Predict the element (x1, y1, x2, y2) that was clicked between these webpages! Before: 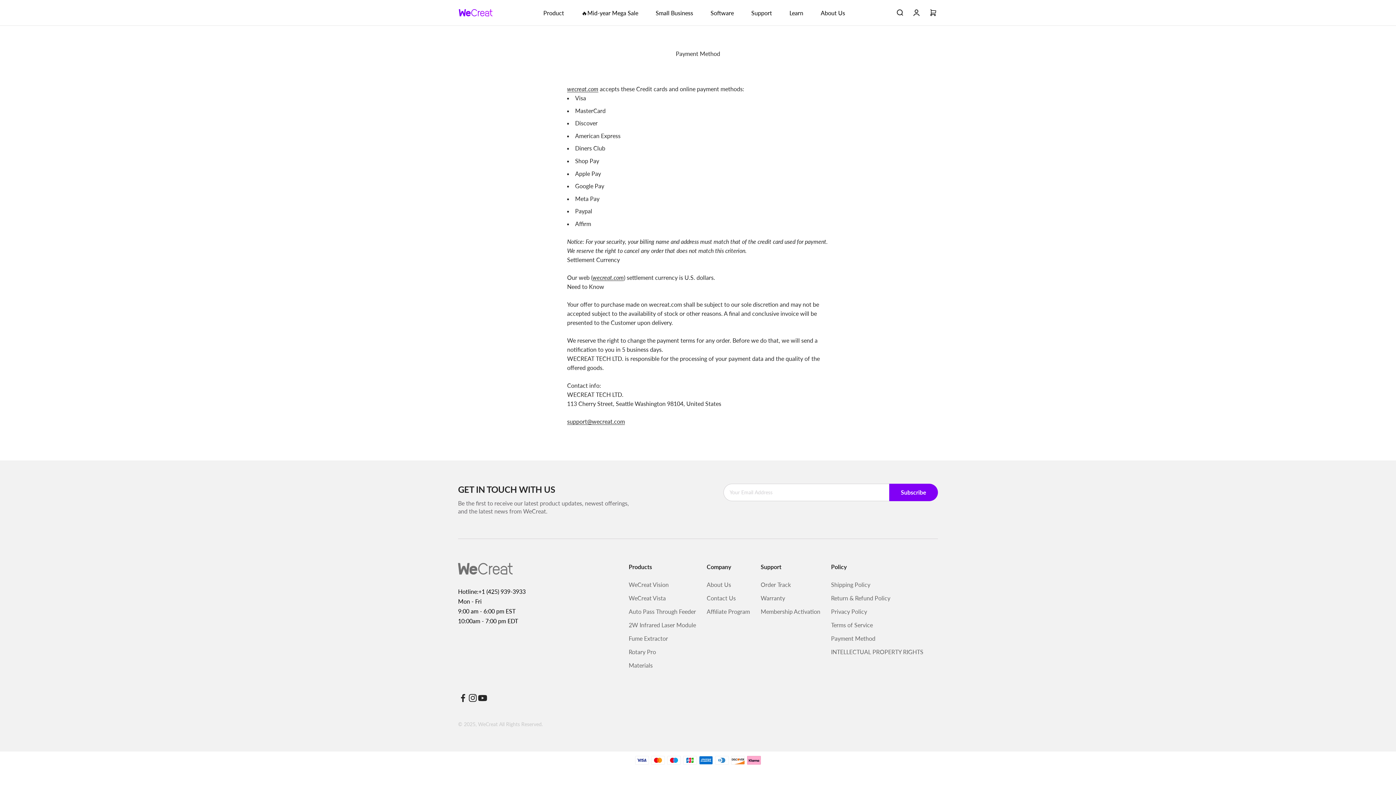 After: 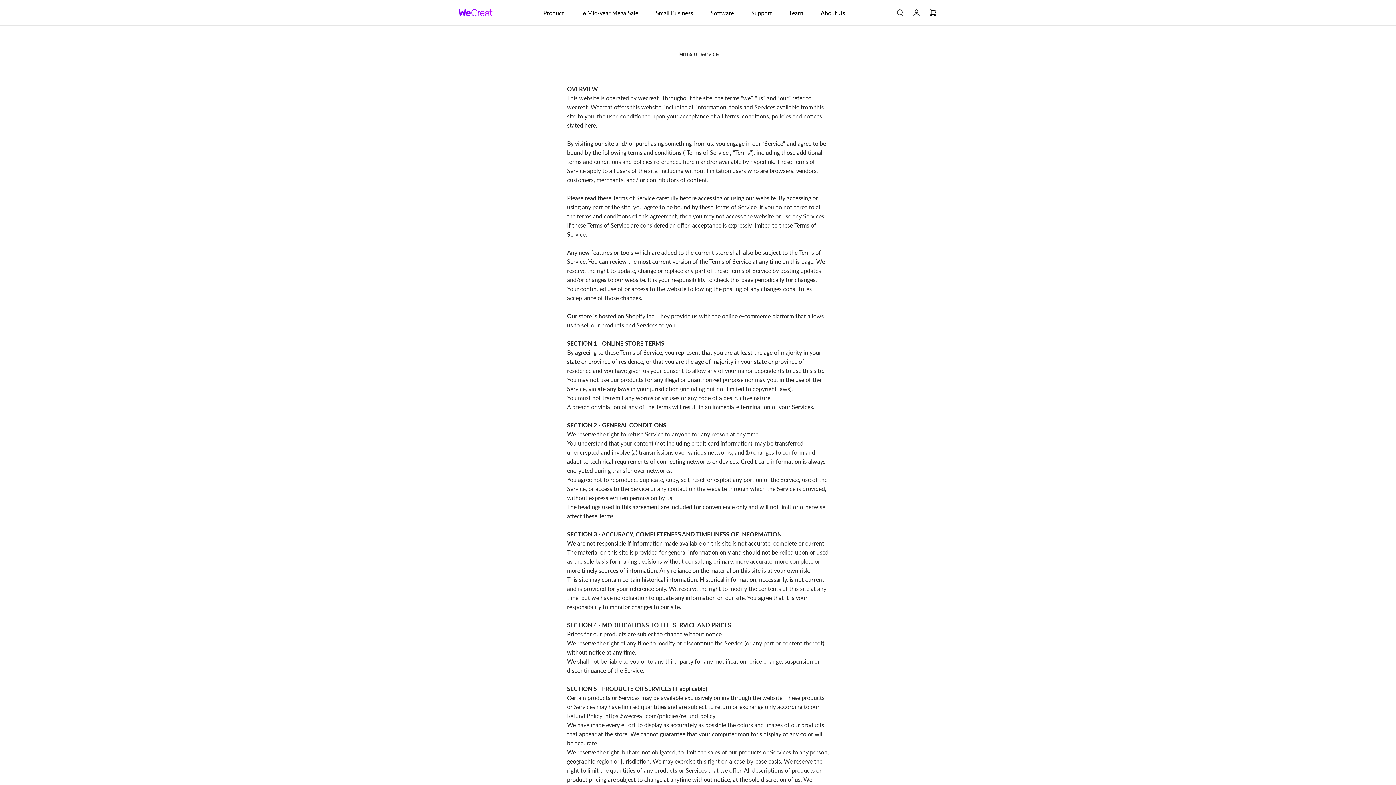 Action: label: Terms of Service bbox: (831, 620, 873, 629)